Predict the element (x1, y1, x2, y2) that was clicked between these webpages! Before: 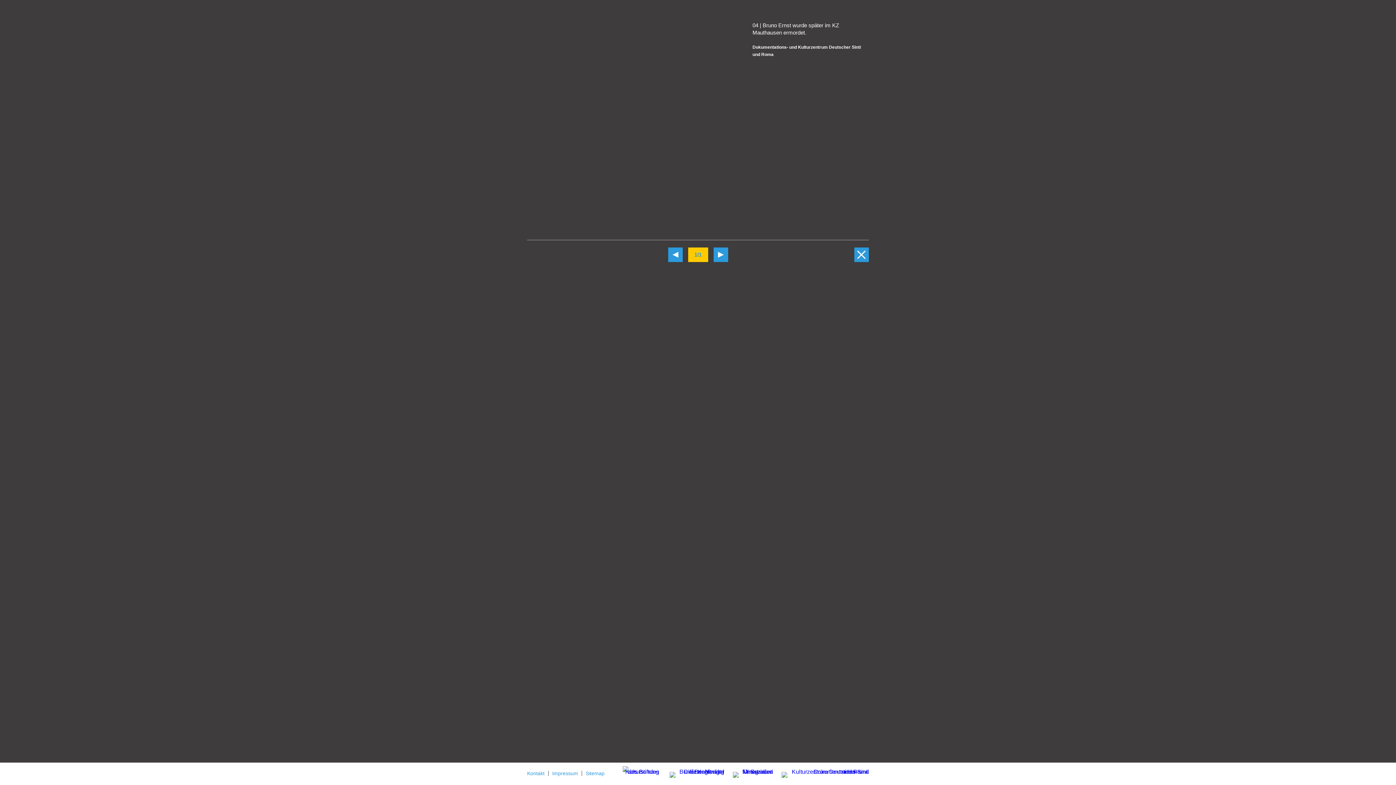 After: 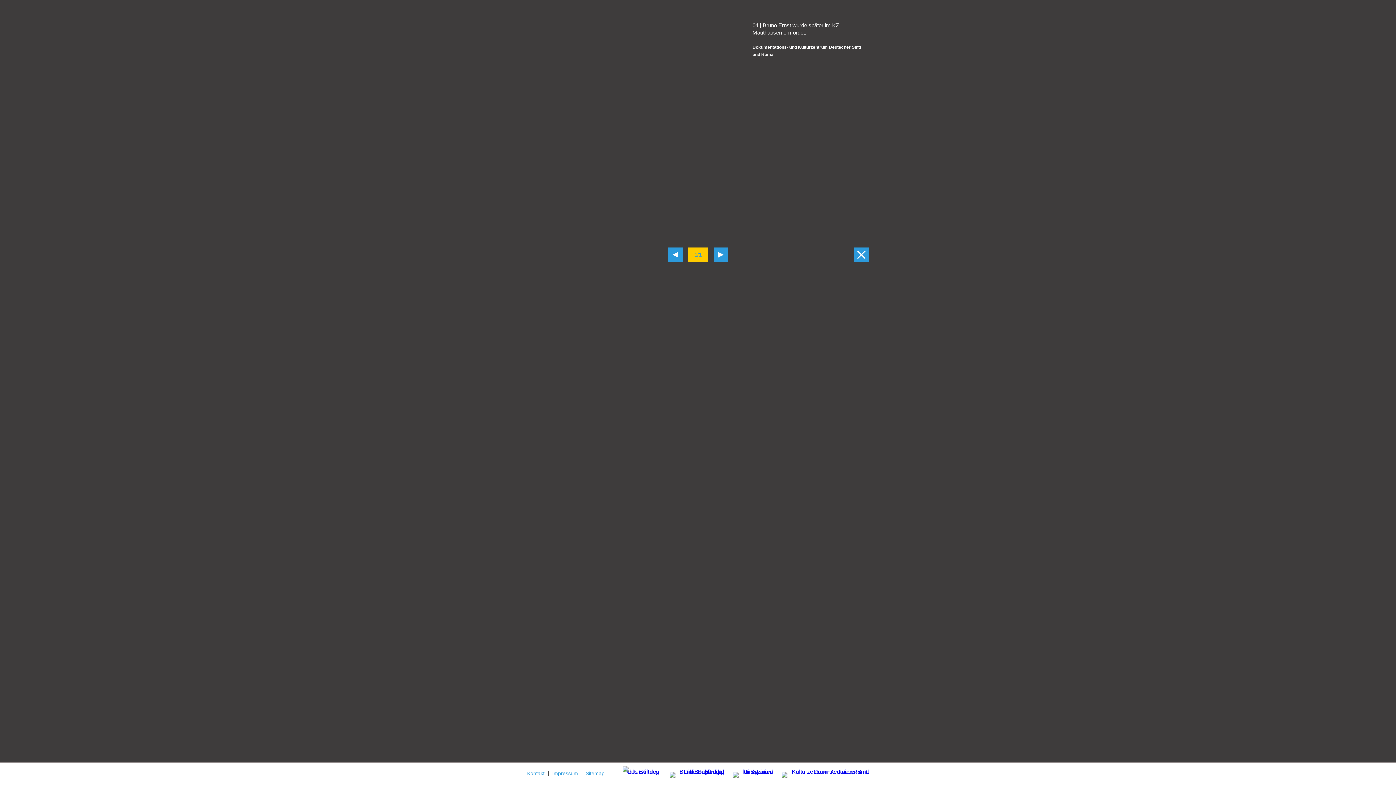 Action: bbox: (660, 769, 724, 778)